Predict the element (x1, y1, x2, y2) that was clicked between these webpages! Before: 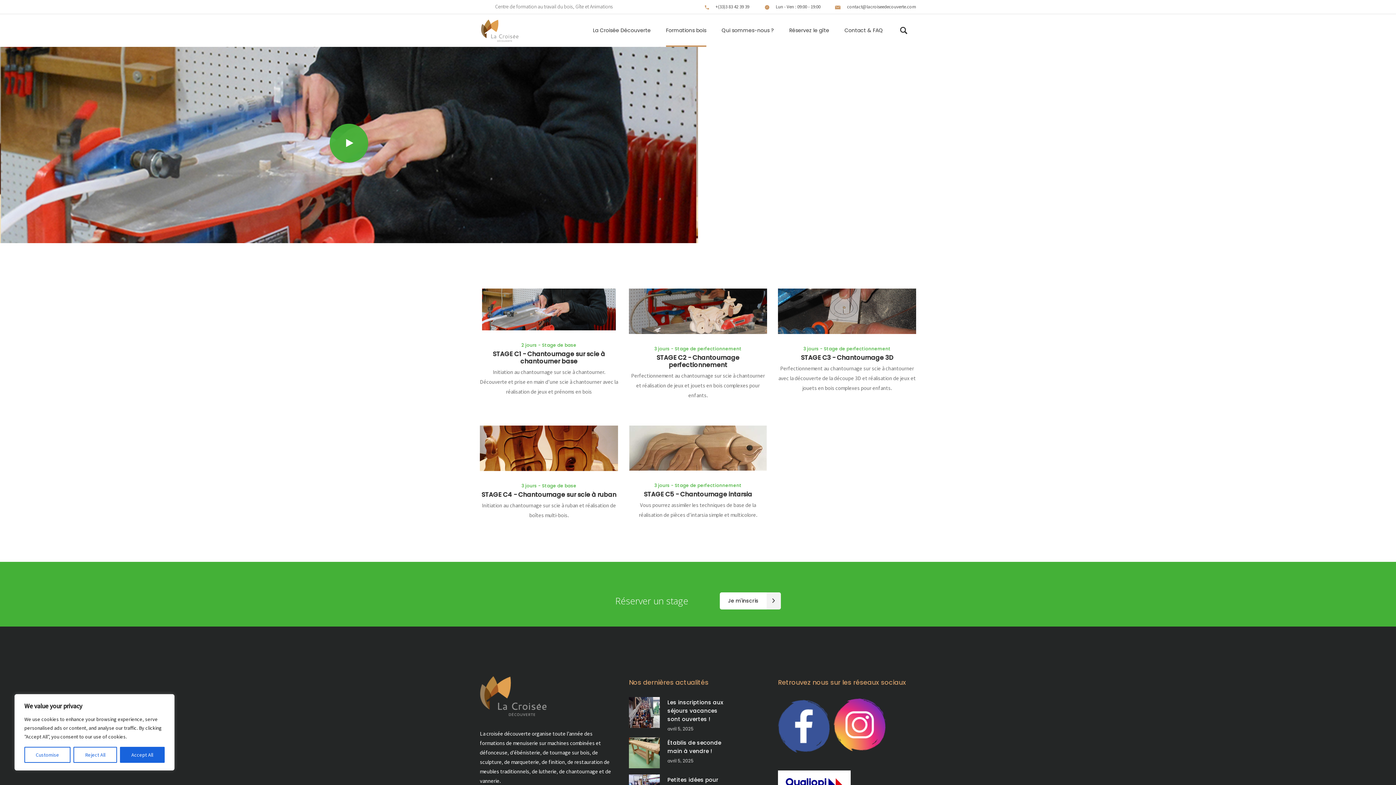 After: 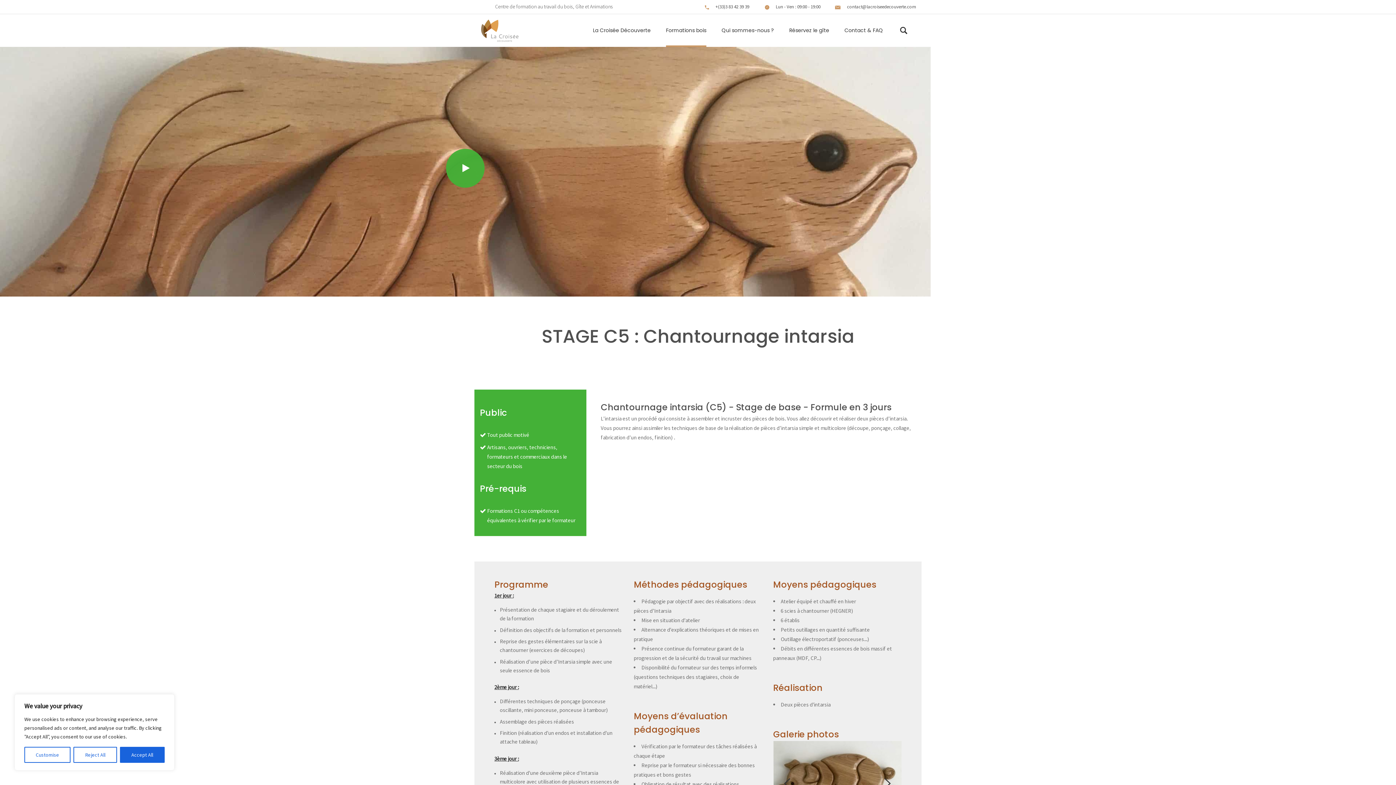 Action: bbox: (629, 425, 766, 473)